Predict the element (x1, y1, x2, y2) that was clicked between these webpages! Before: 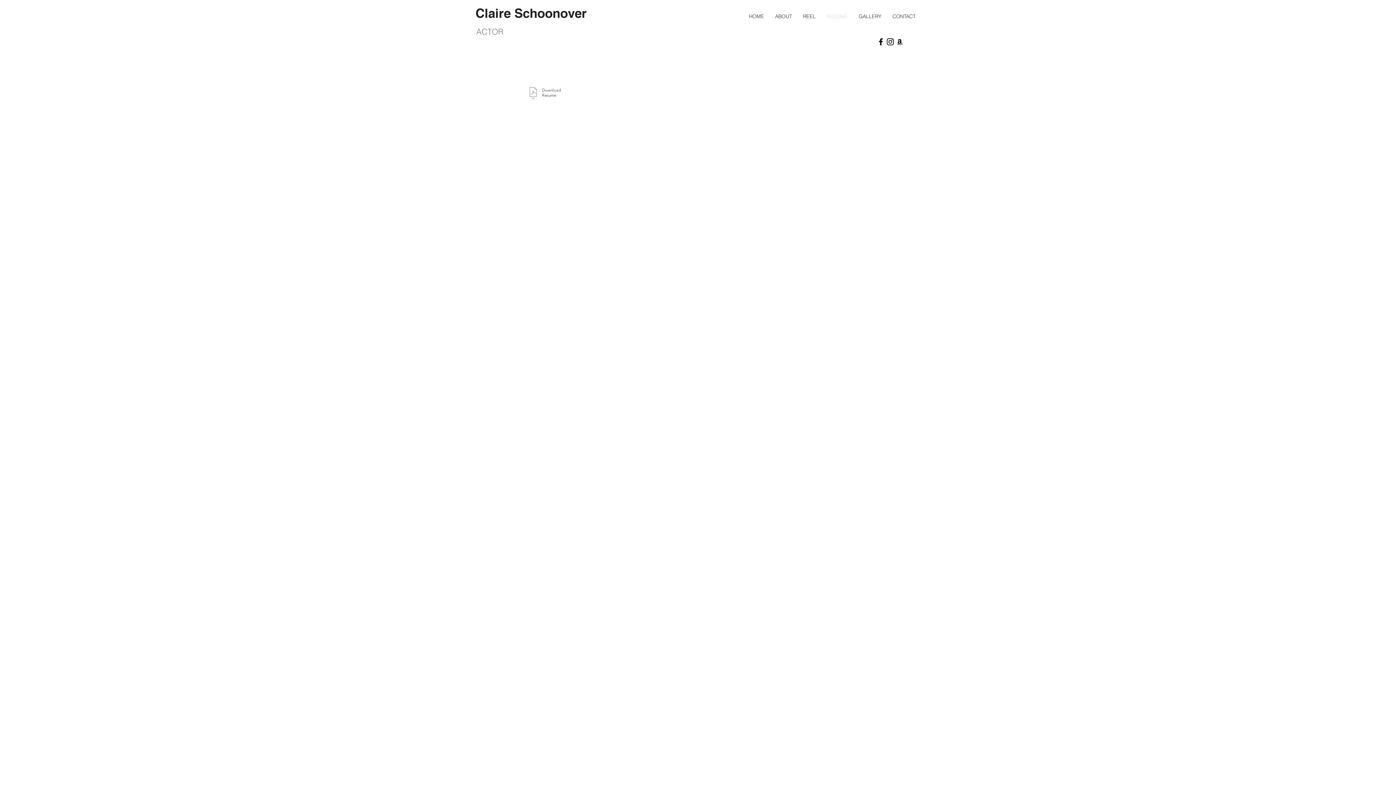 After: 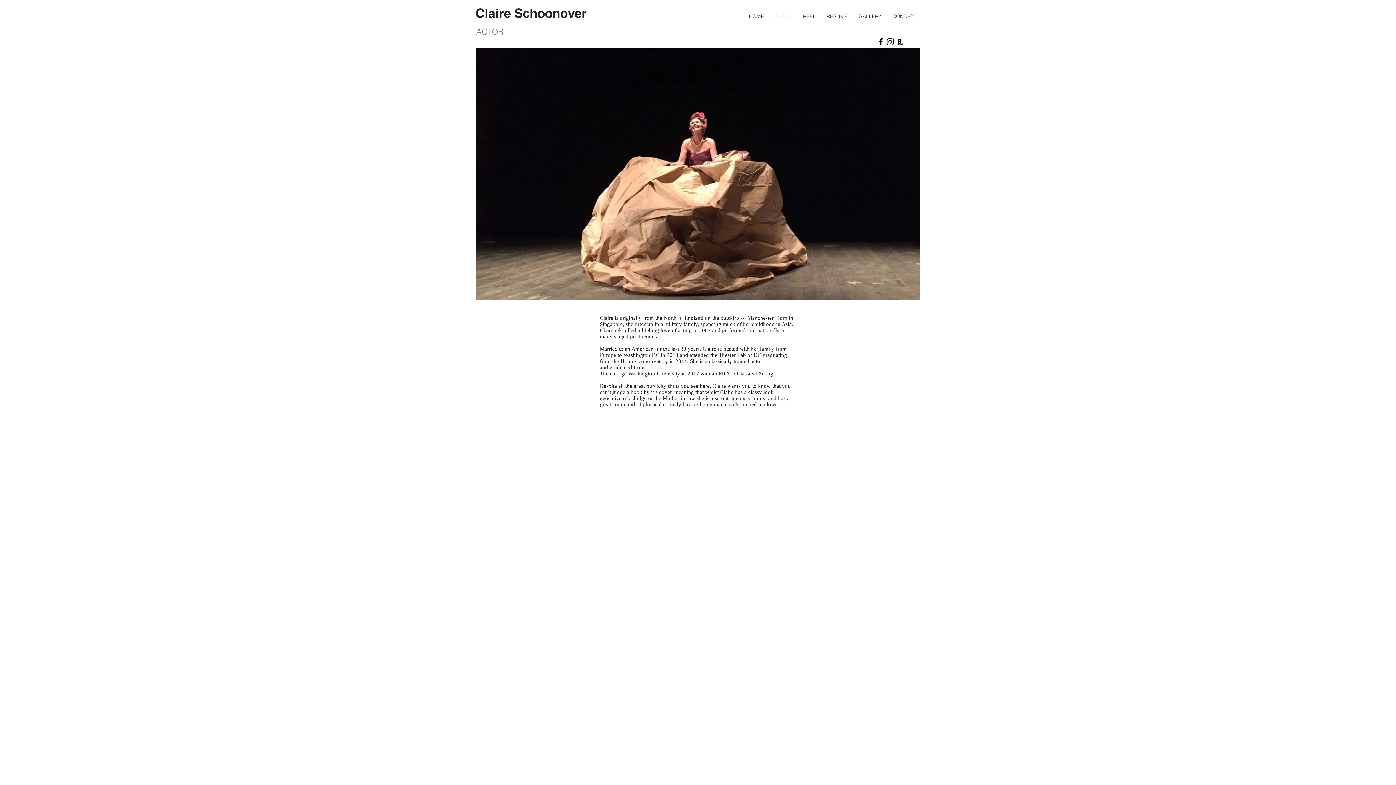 Action: label: ABOUT bbox: (769, 7, 797, 25)